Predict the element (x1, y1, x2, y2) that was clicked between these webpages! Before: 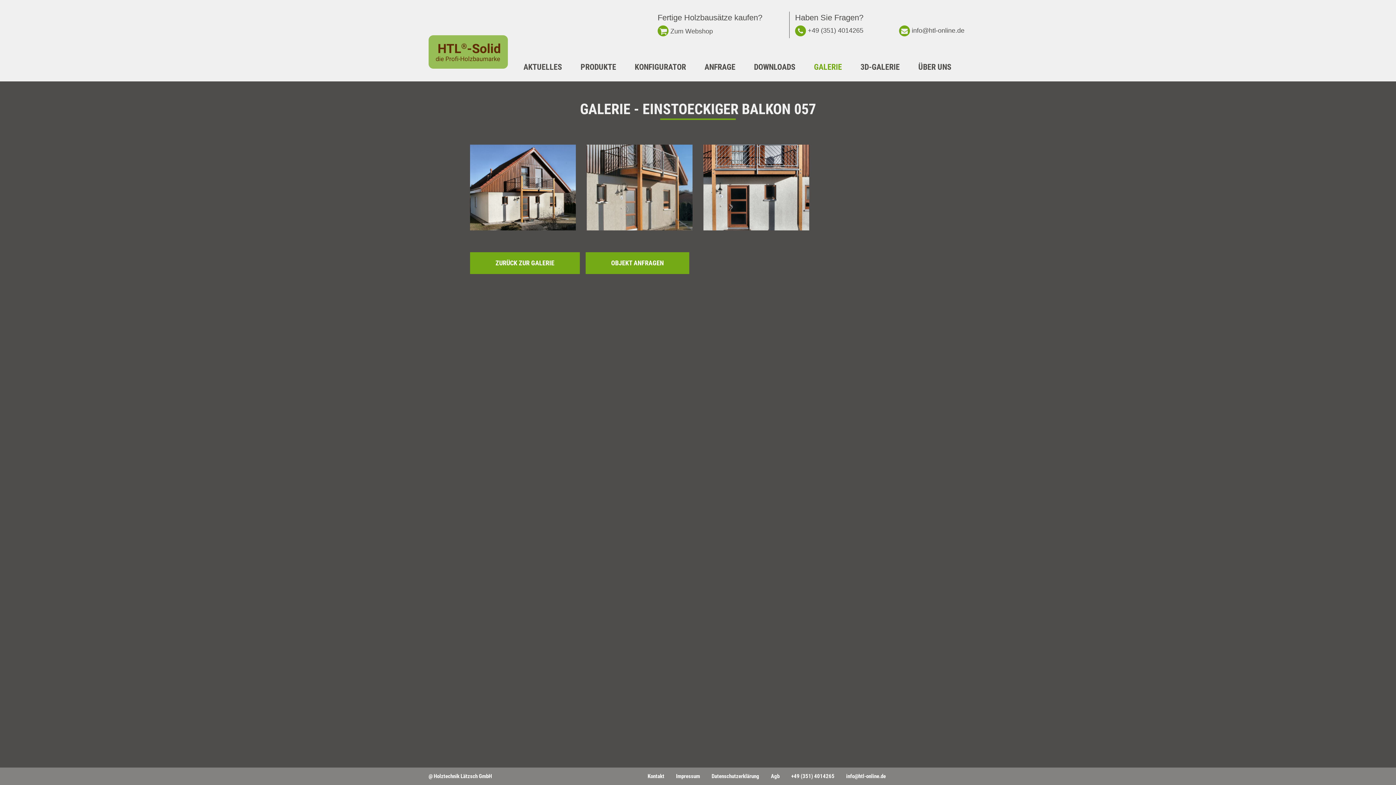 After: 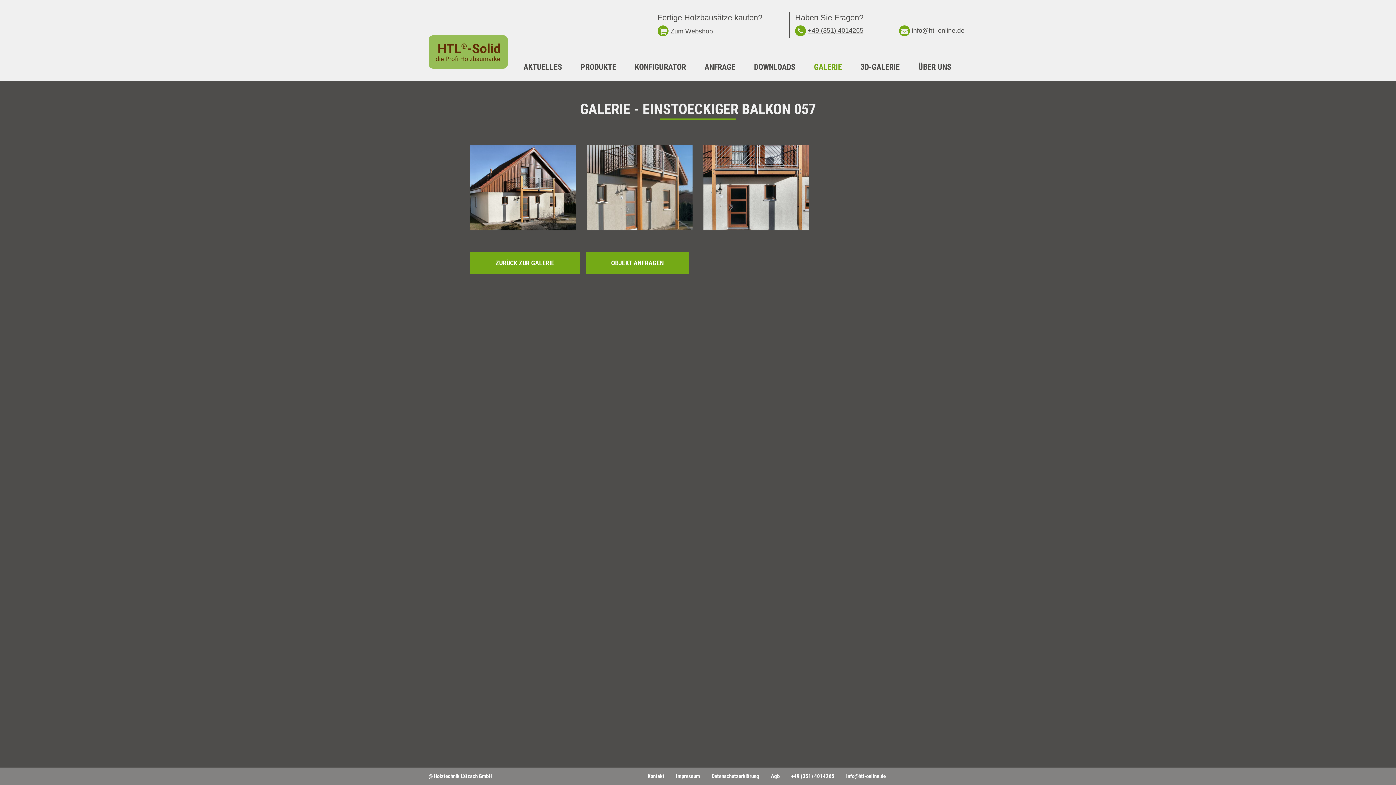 Action: label: +49 (351) 4014265 bbox: (795, 26, 863, 34)